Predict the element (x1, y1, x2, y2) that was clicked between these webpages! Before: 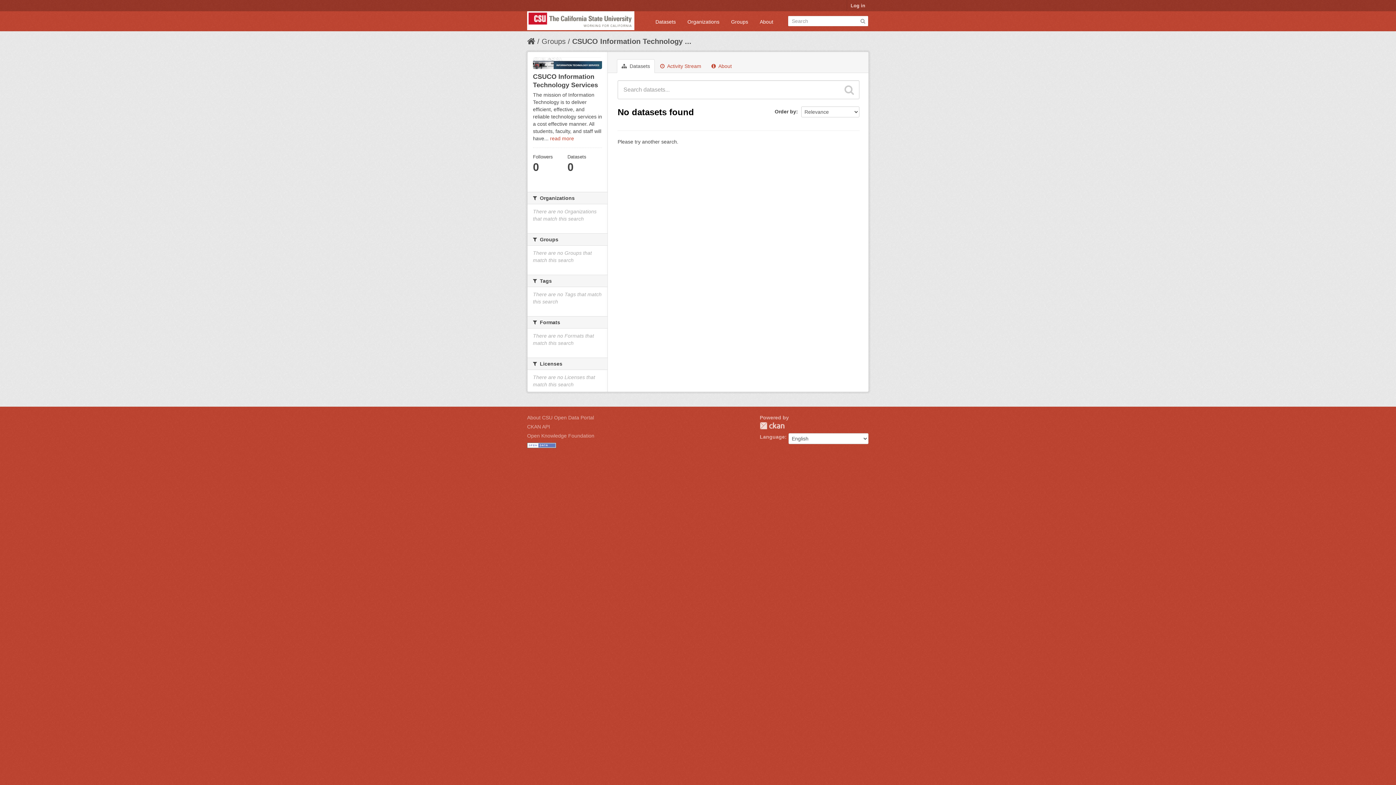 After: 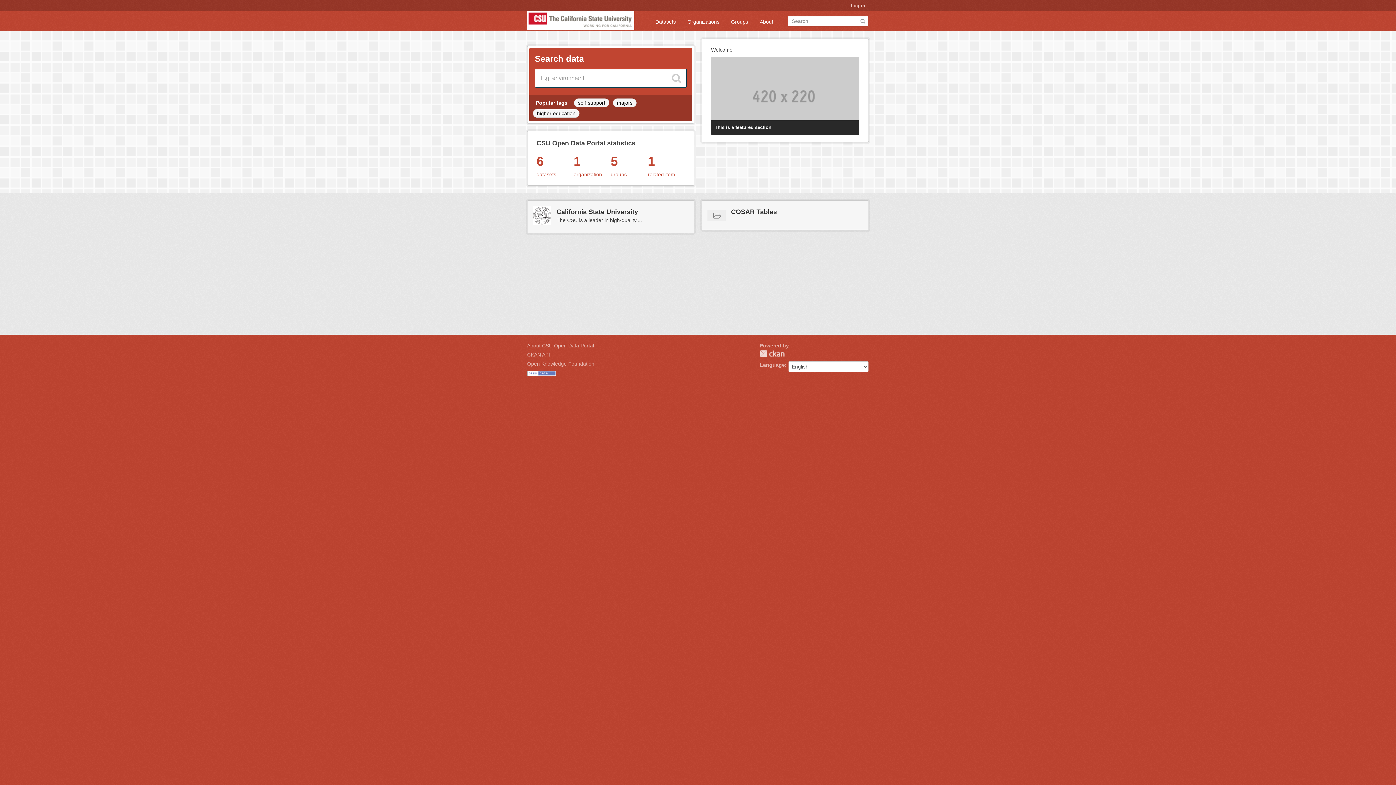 Action: bbox: (527, 17, 634, 23)